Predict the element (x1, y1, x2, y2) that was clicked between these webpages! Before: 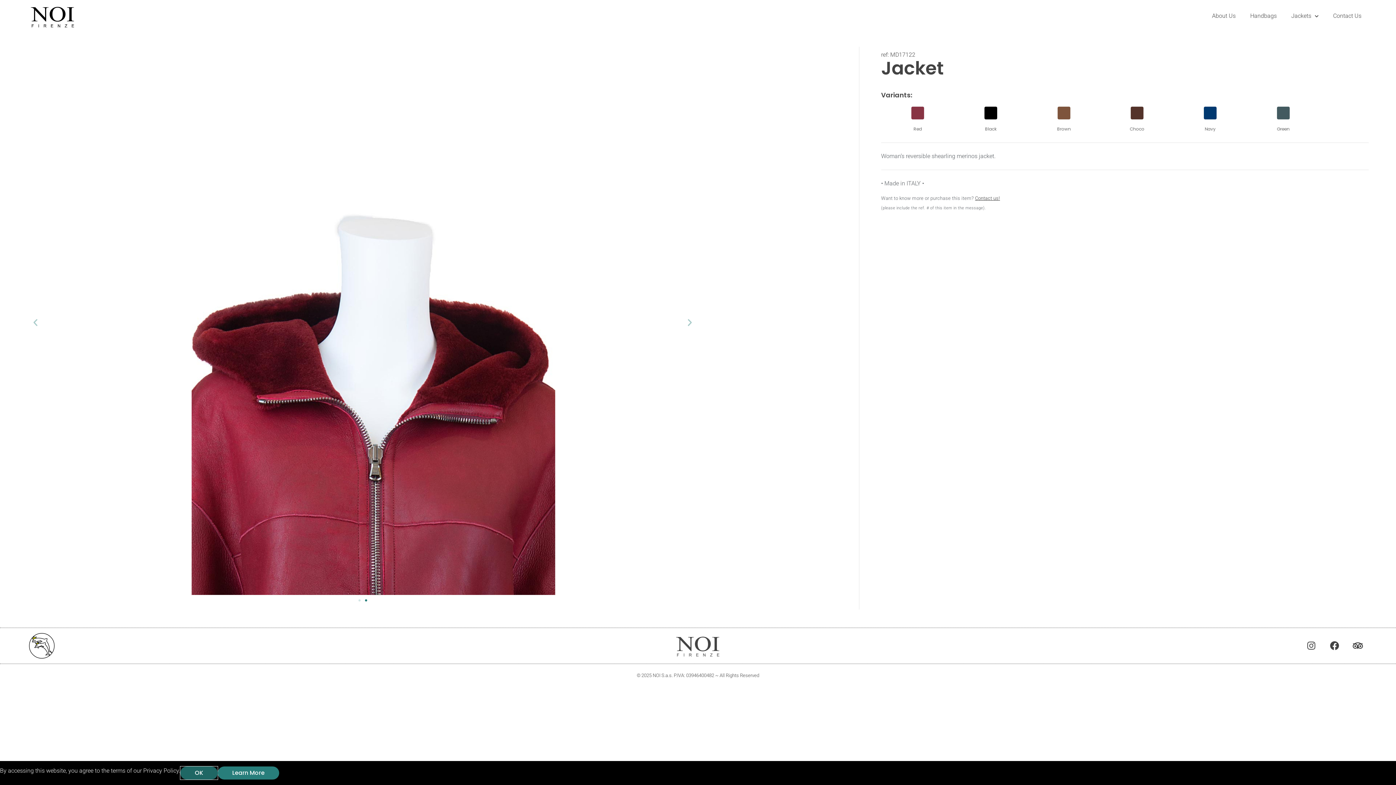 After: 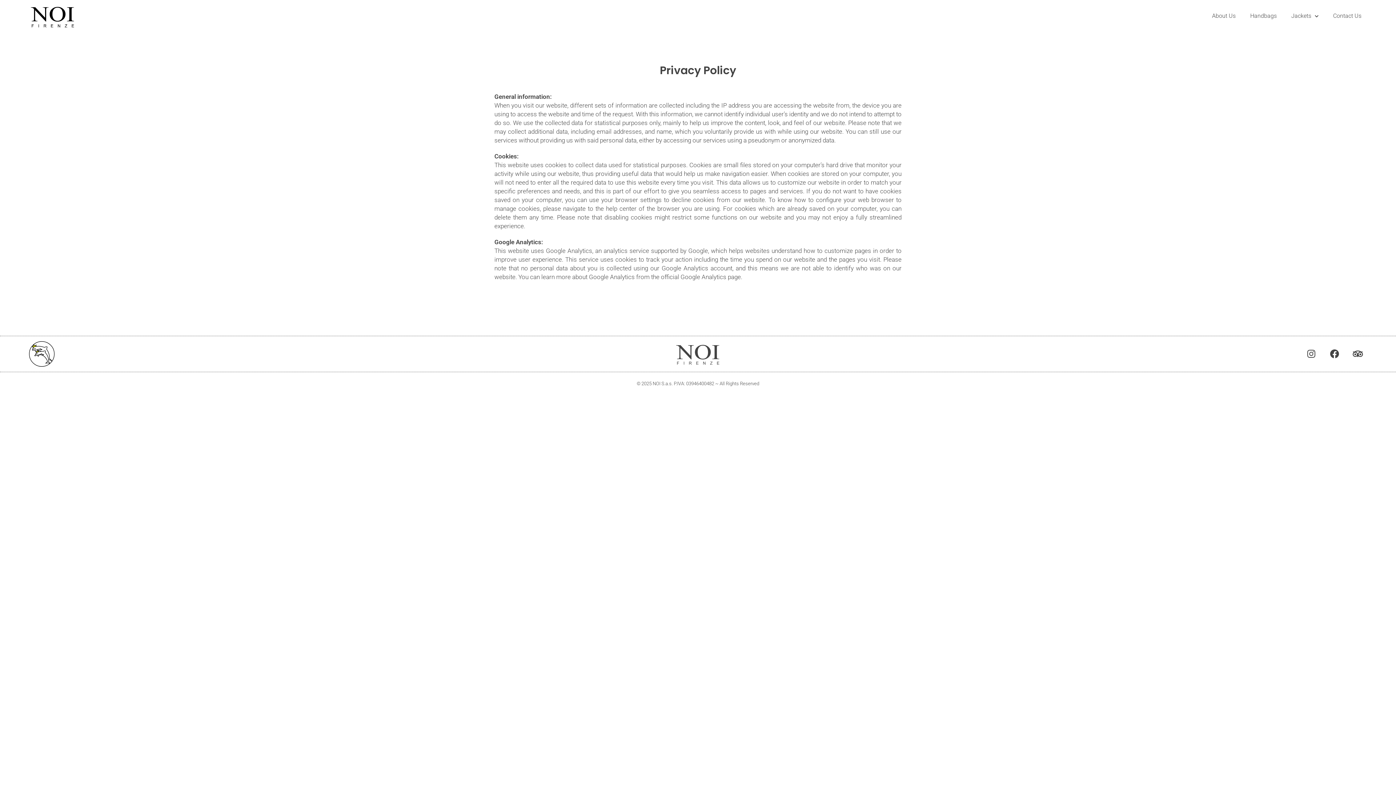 Action: label: Learn More bbox: (217, 766, 279, 780)